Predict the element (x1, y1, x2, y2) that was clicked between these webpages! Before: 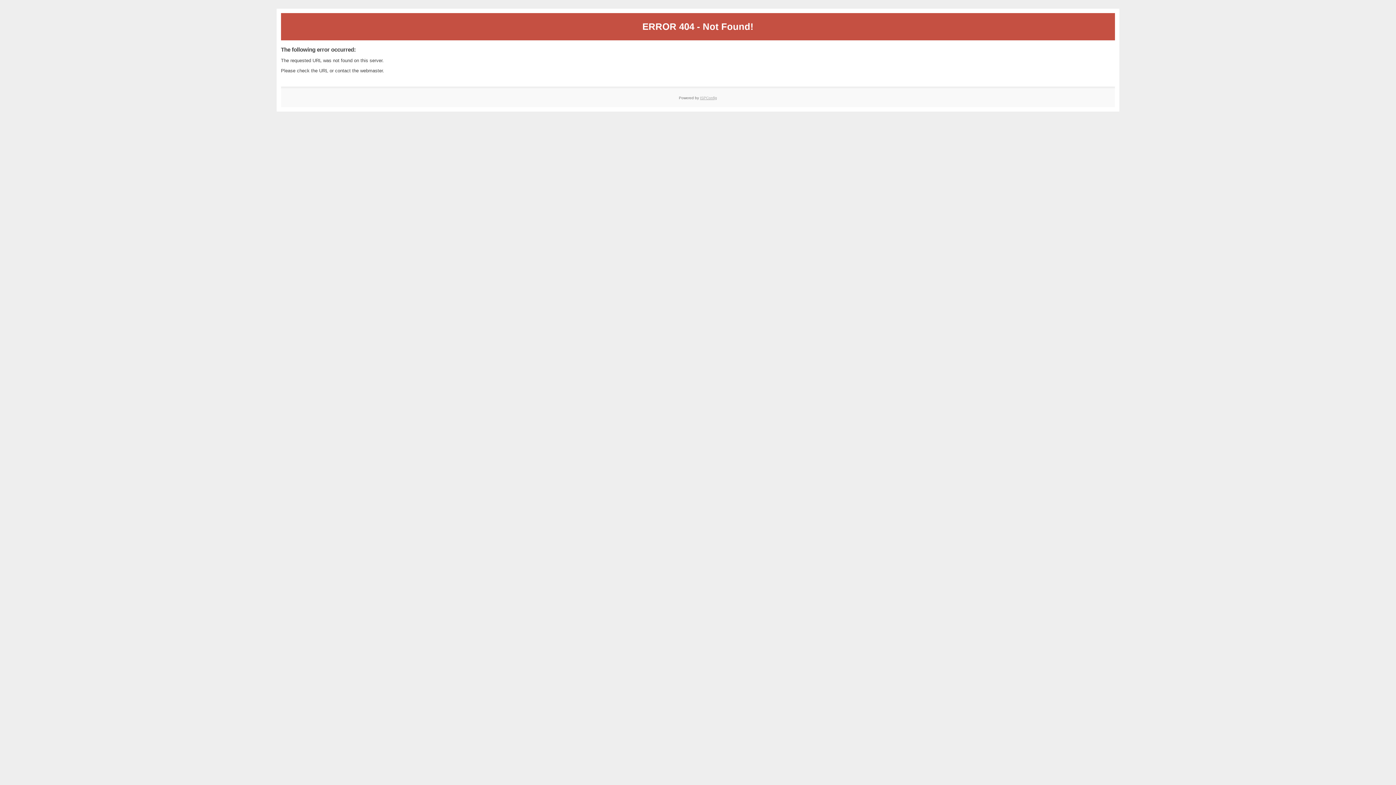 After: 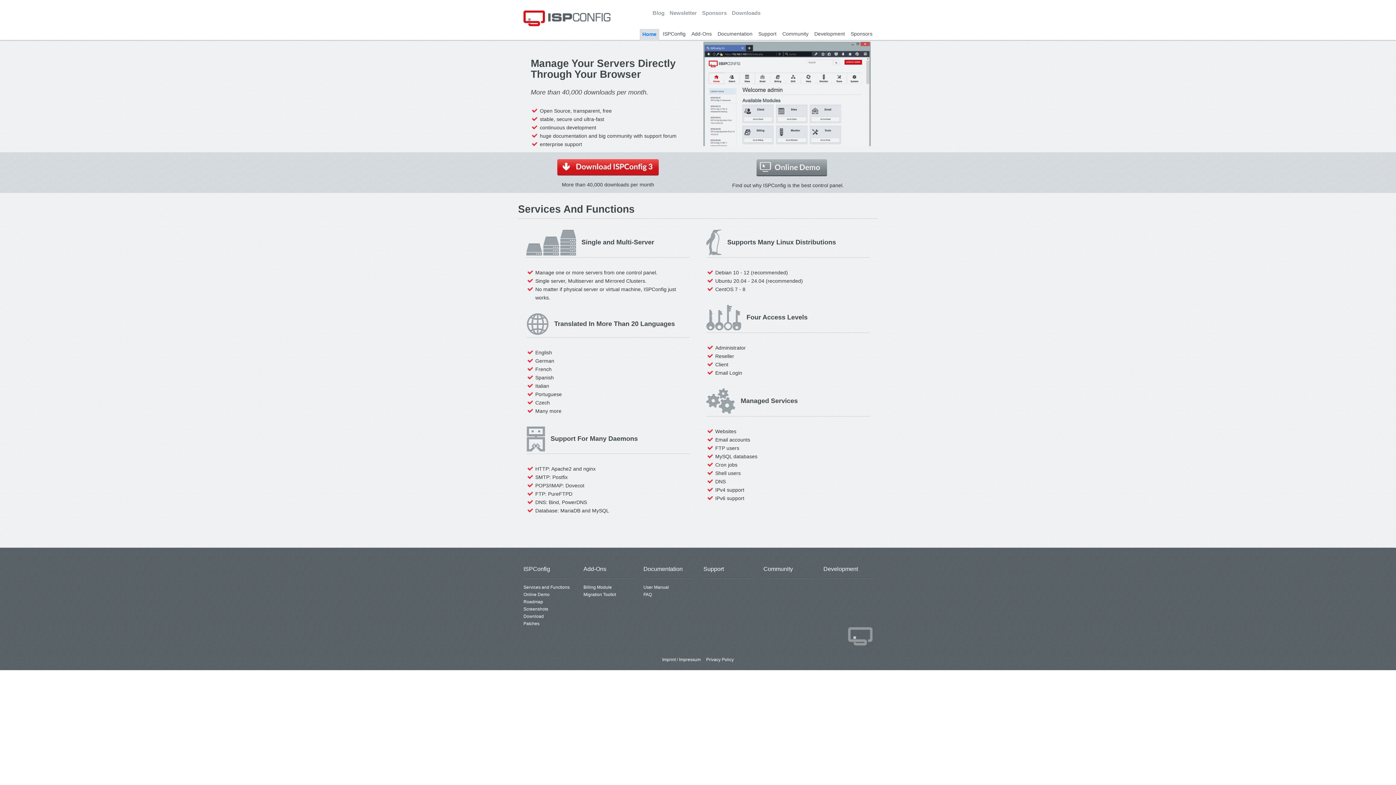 Action: bbox: (700, 95, 717, 99) label: ISPConfig